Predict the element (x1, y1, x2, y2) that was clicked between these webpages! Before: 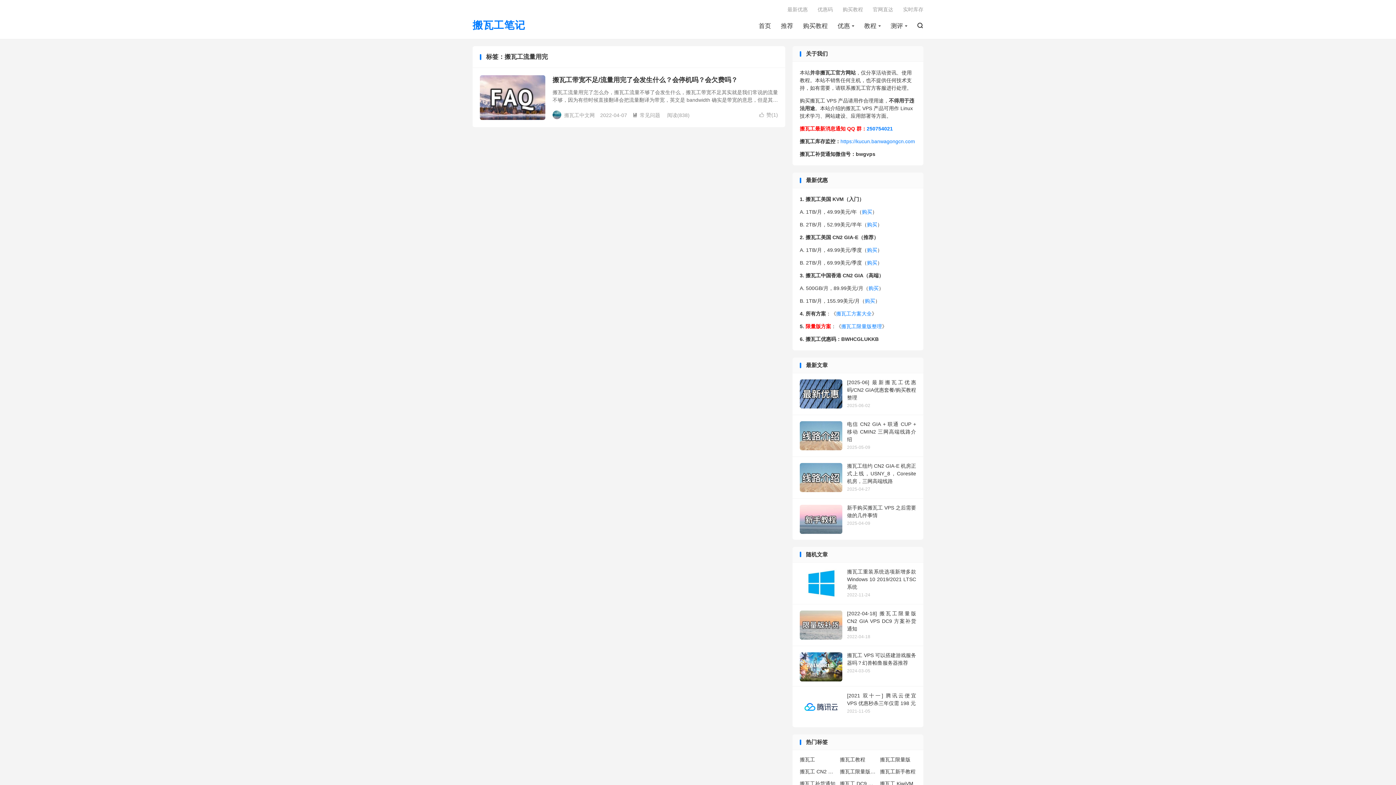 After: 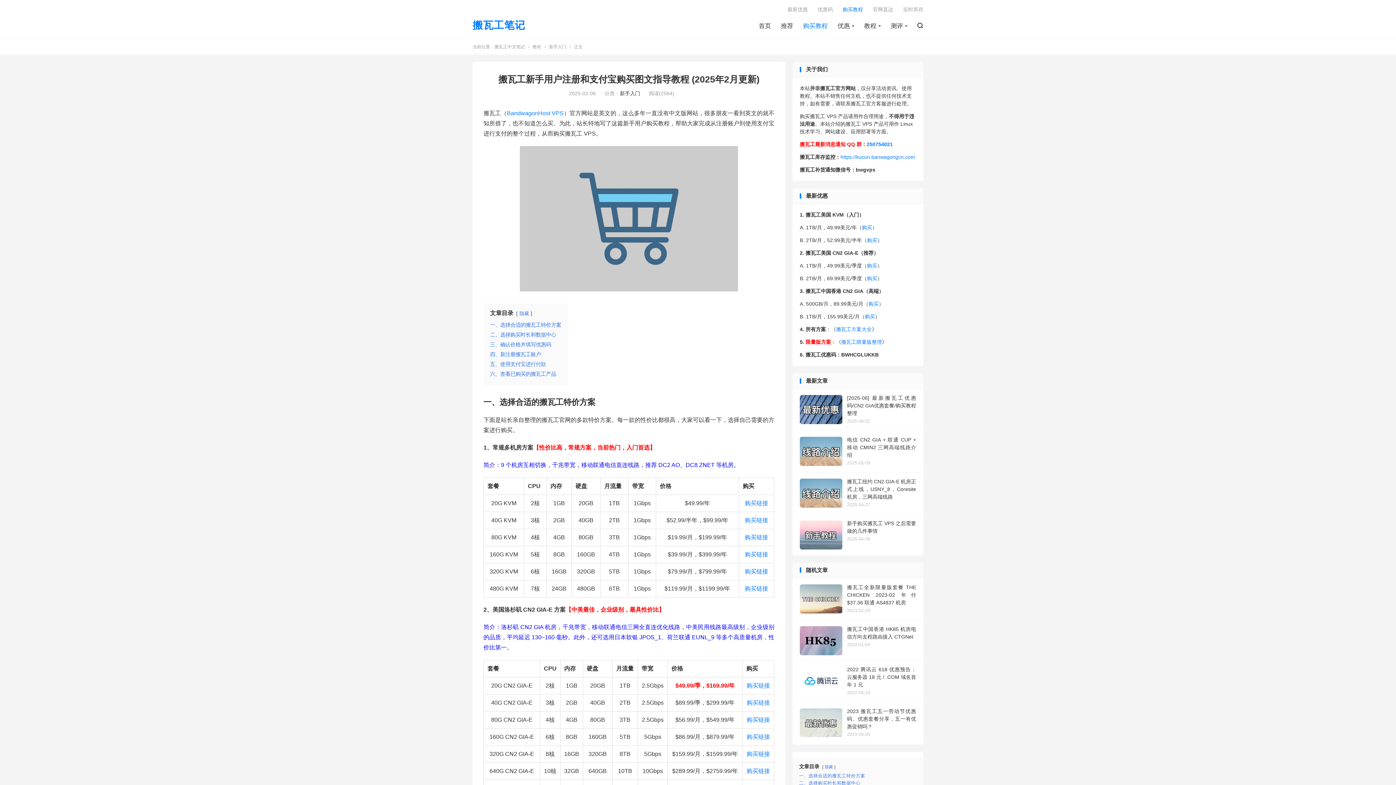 Action: label: 购买教程 bbox: (842, 4, 863, 14)